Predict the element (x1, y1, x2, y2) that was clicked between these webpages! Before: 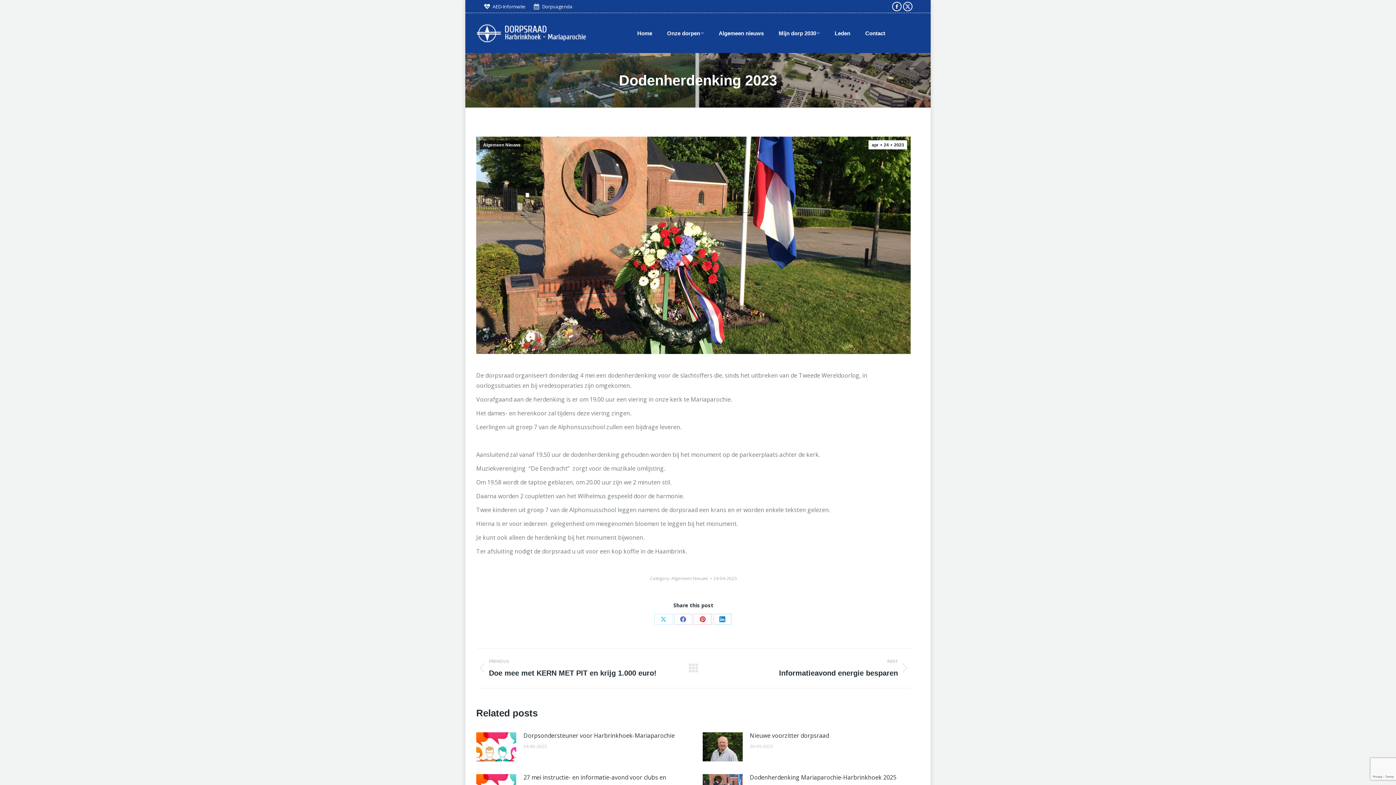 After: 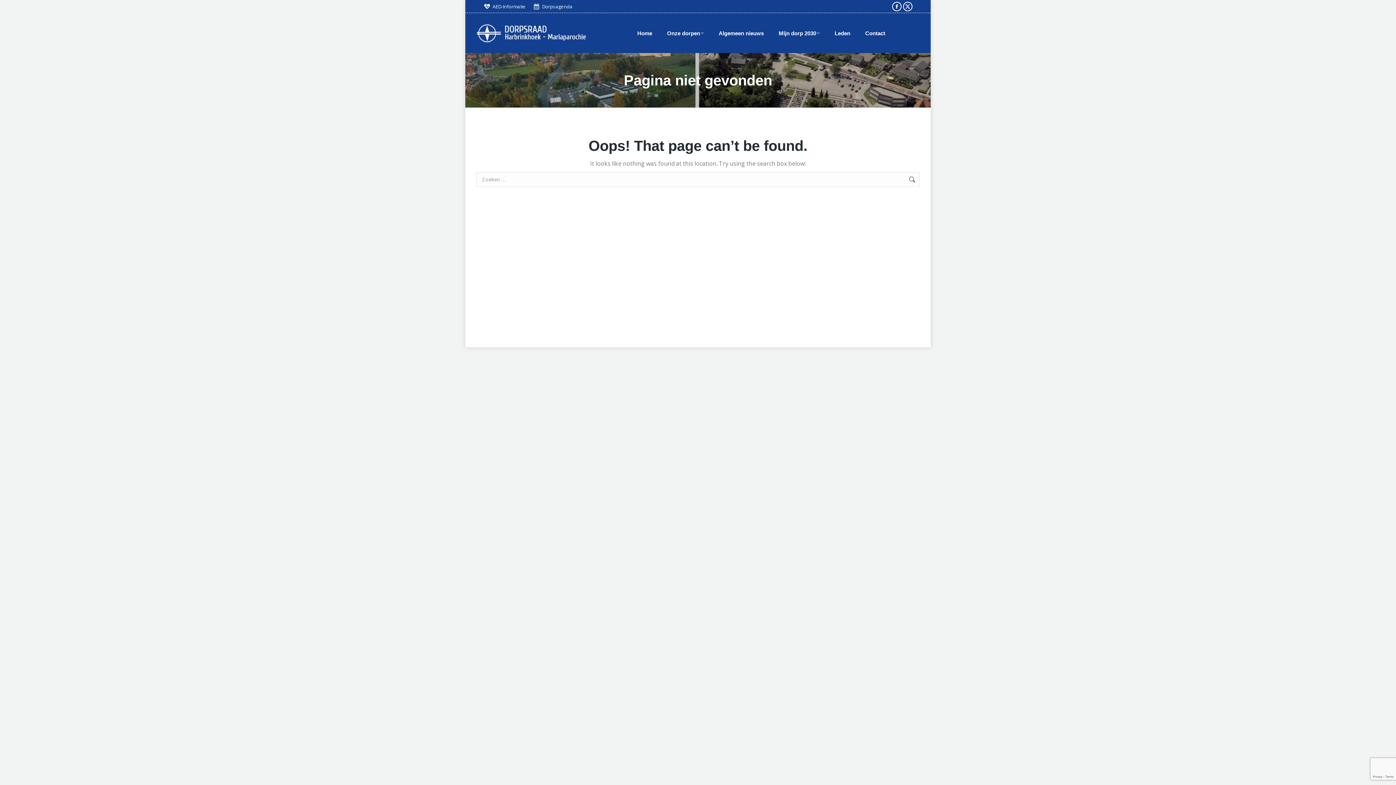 Action: bbox: (688, 657, 698, 679)